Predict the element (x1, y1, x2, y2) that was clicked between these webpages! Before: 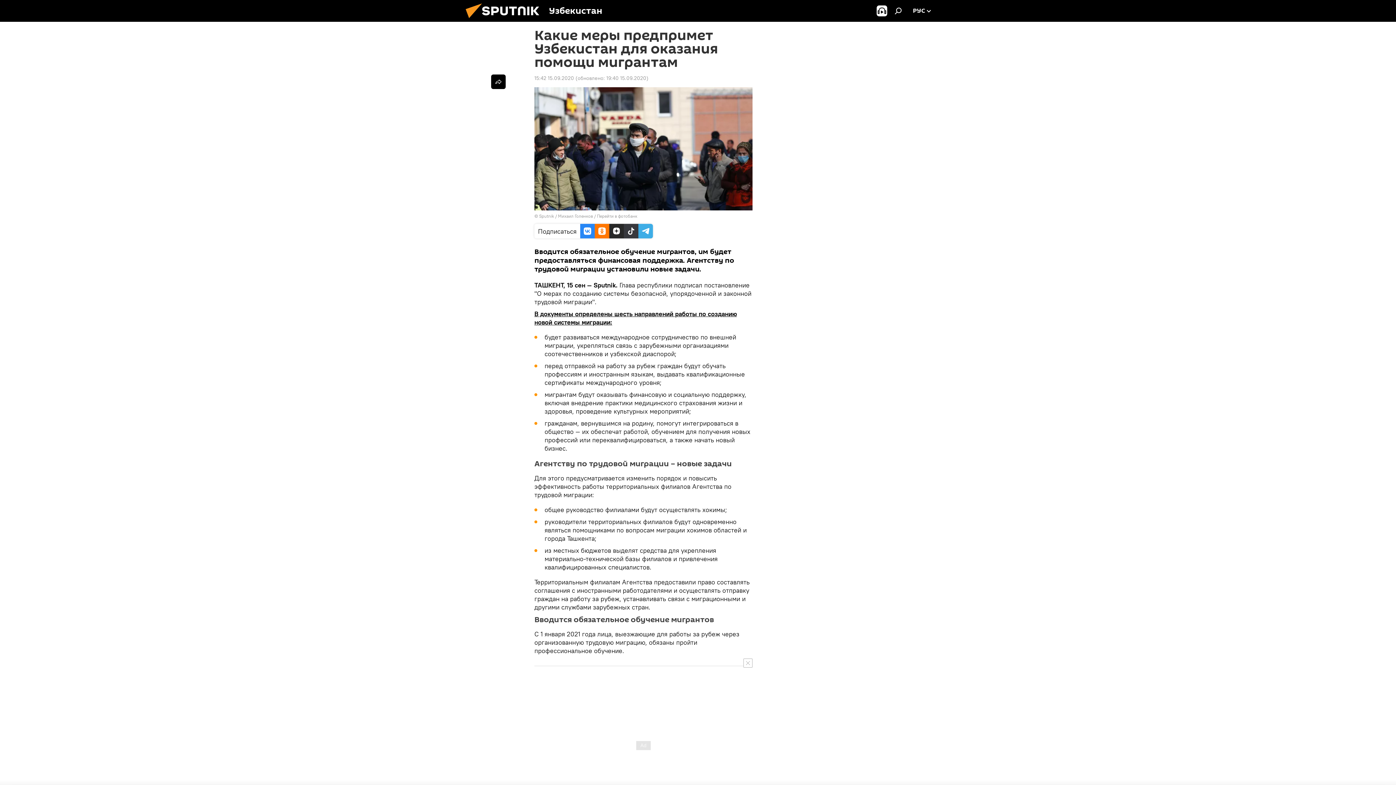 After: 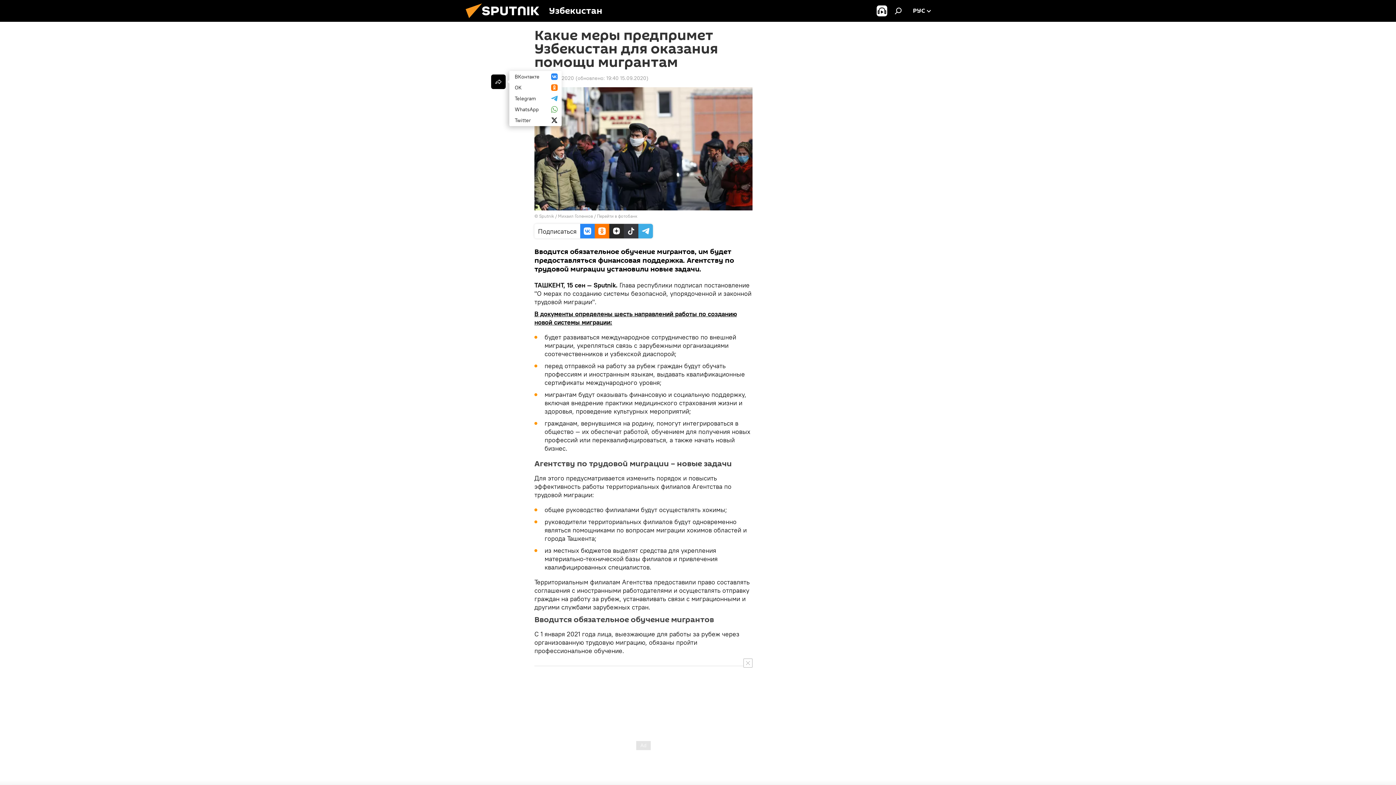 Action: bbox: (491, 74, 505, 89)